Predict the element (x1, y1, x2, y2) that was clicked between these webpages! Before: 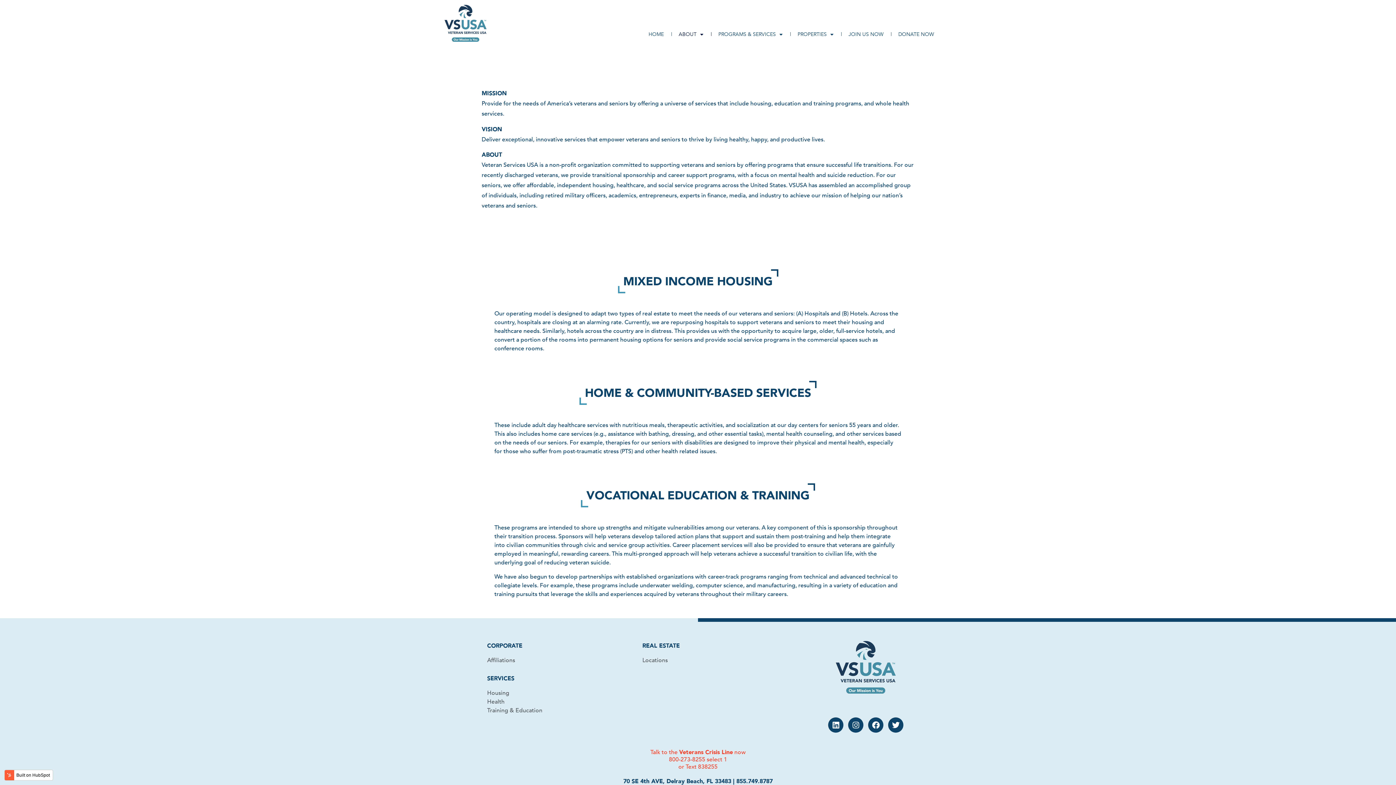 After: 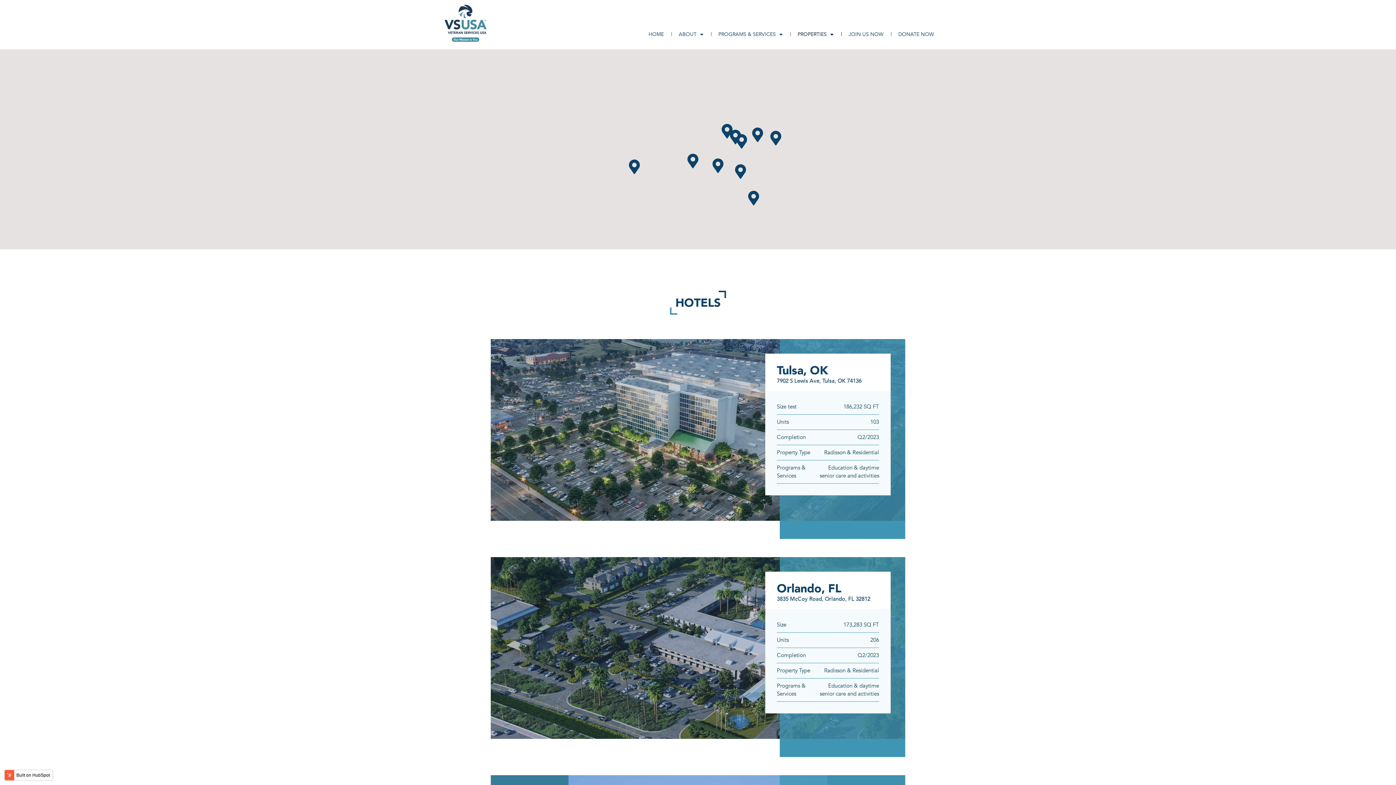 Action: label: Locations bbox: (642, 656, 790, 665)